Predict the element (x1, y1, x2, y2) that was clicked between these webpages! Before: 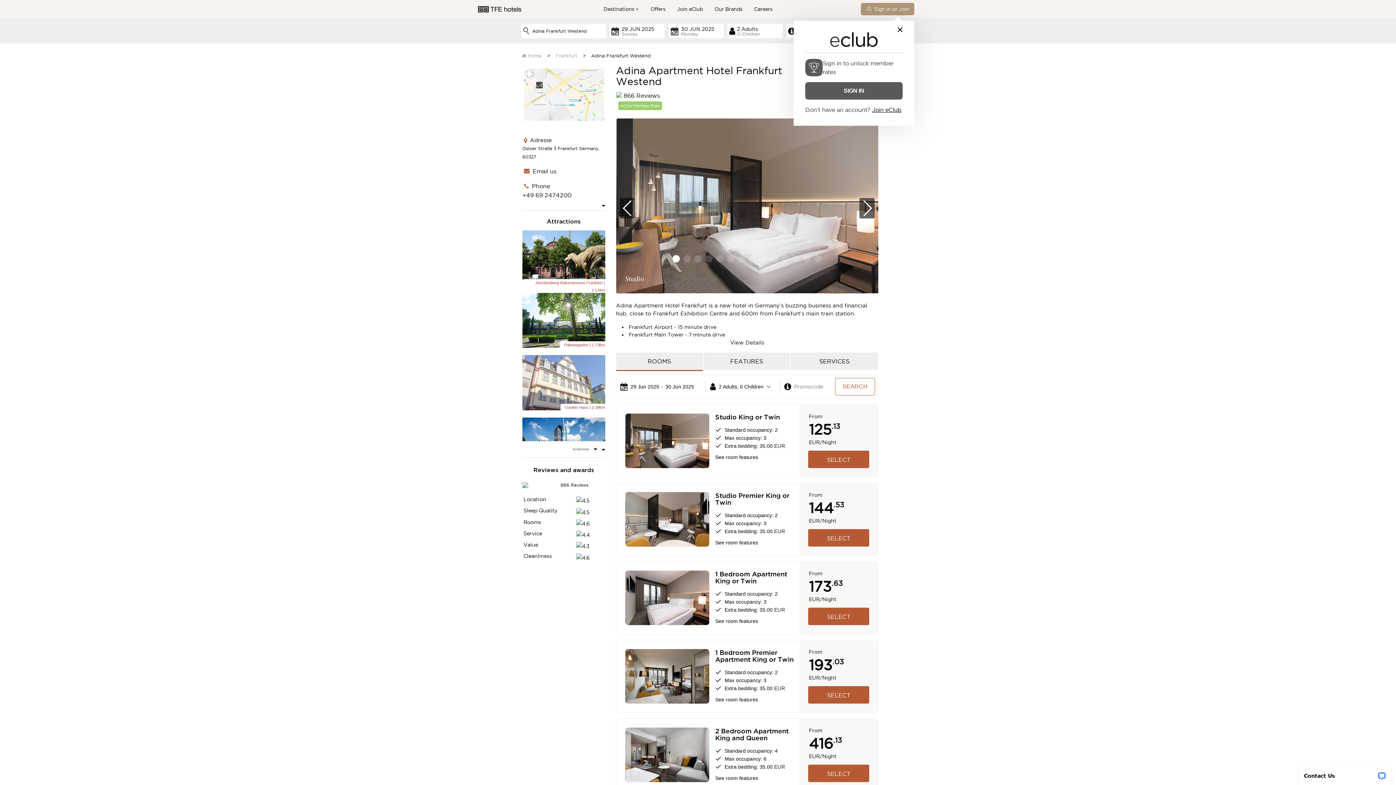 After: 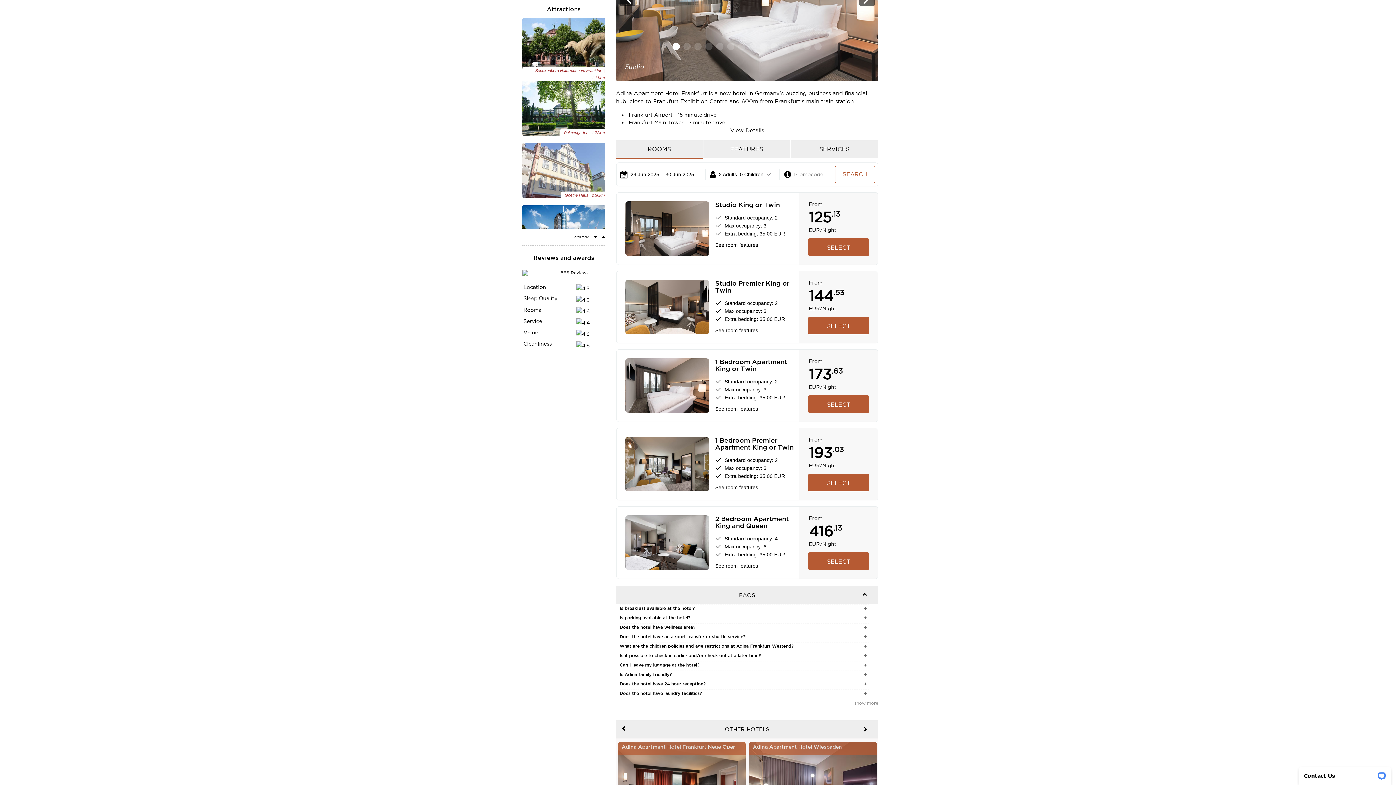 Action: label: SEARCH bbox: (835, 378, 875, 395)